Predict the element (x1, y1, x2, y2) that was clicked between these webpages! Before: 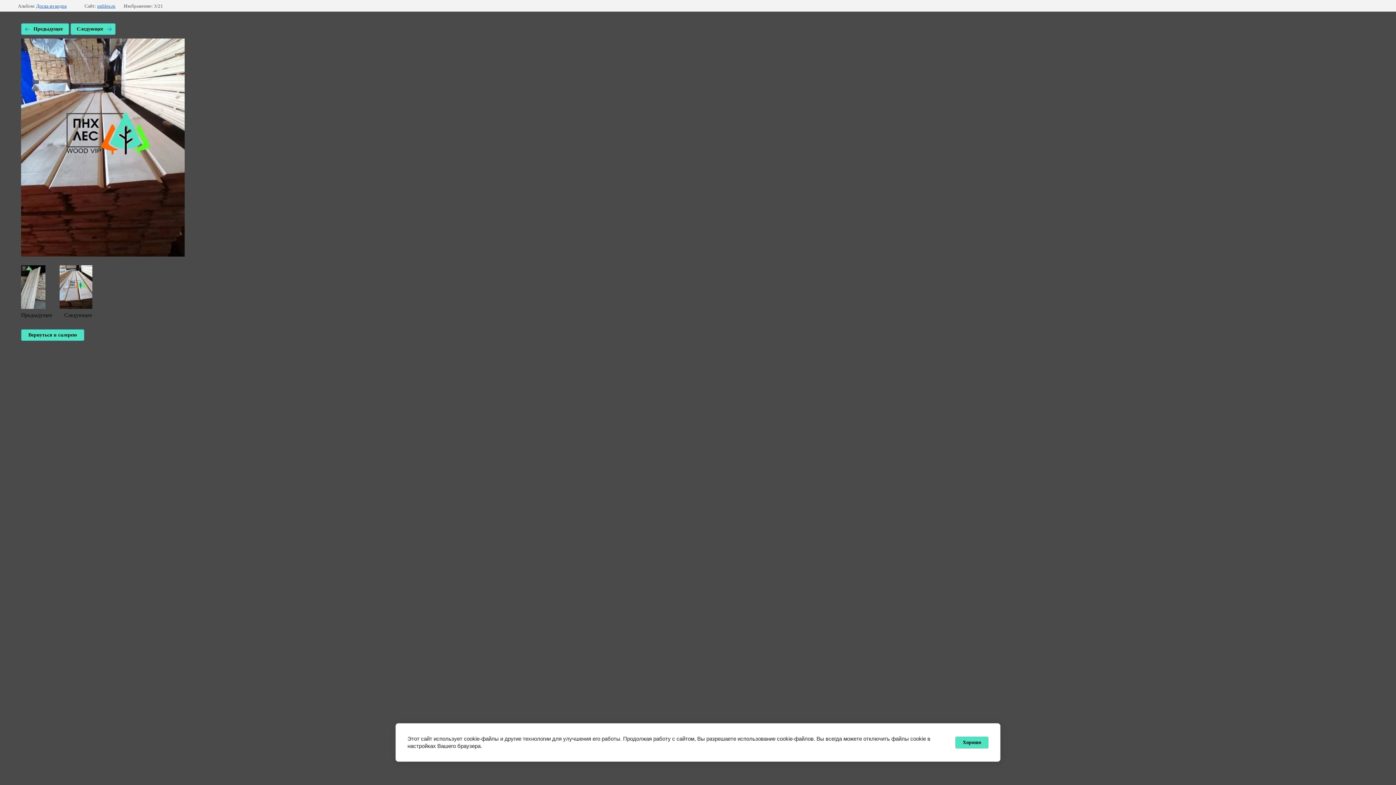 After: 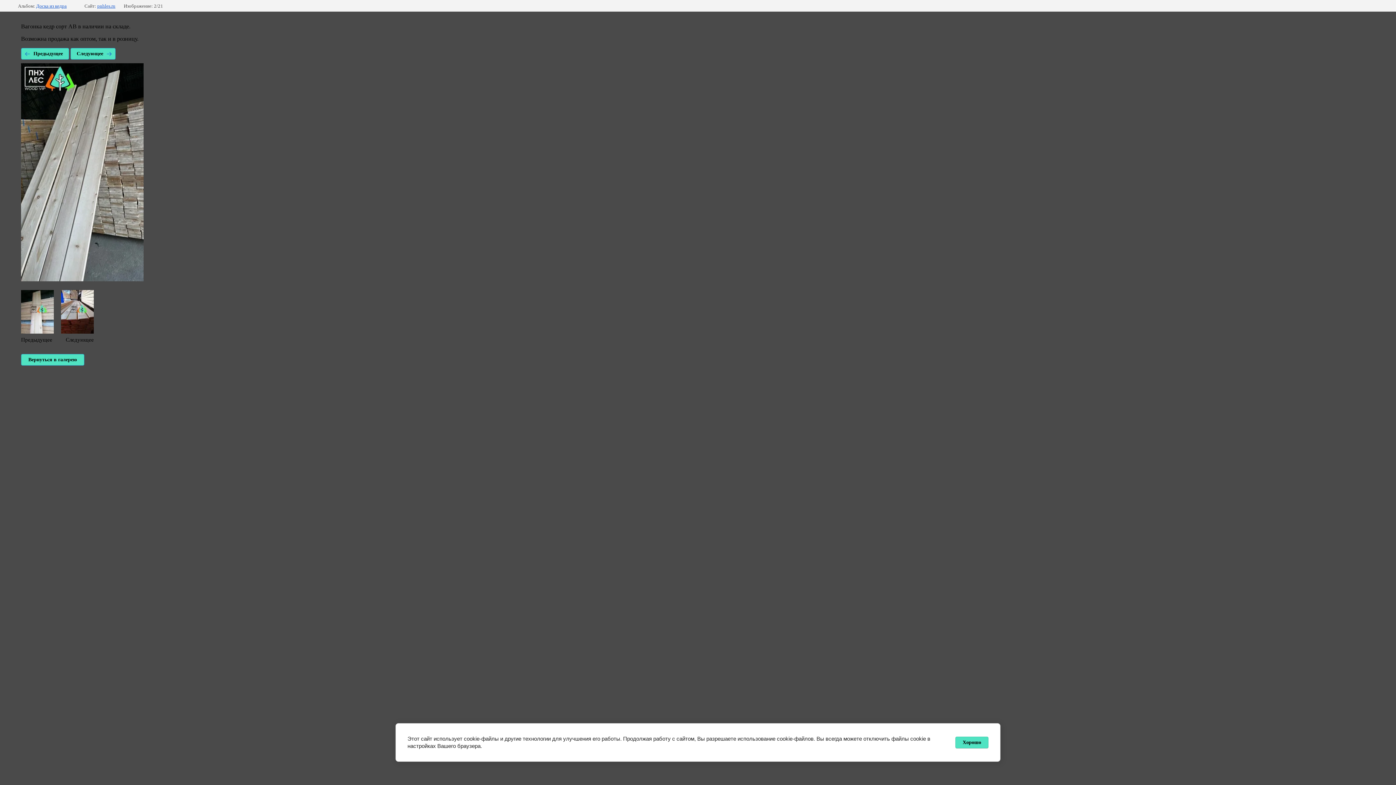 Action: bbox: (21, 265, 52, 318) label: Предыдущее